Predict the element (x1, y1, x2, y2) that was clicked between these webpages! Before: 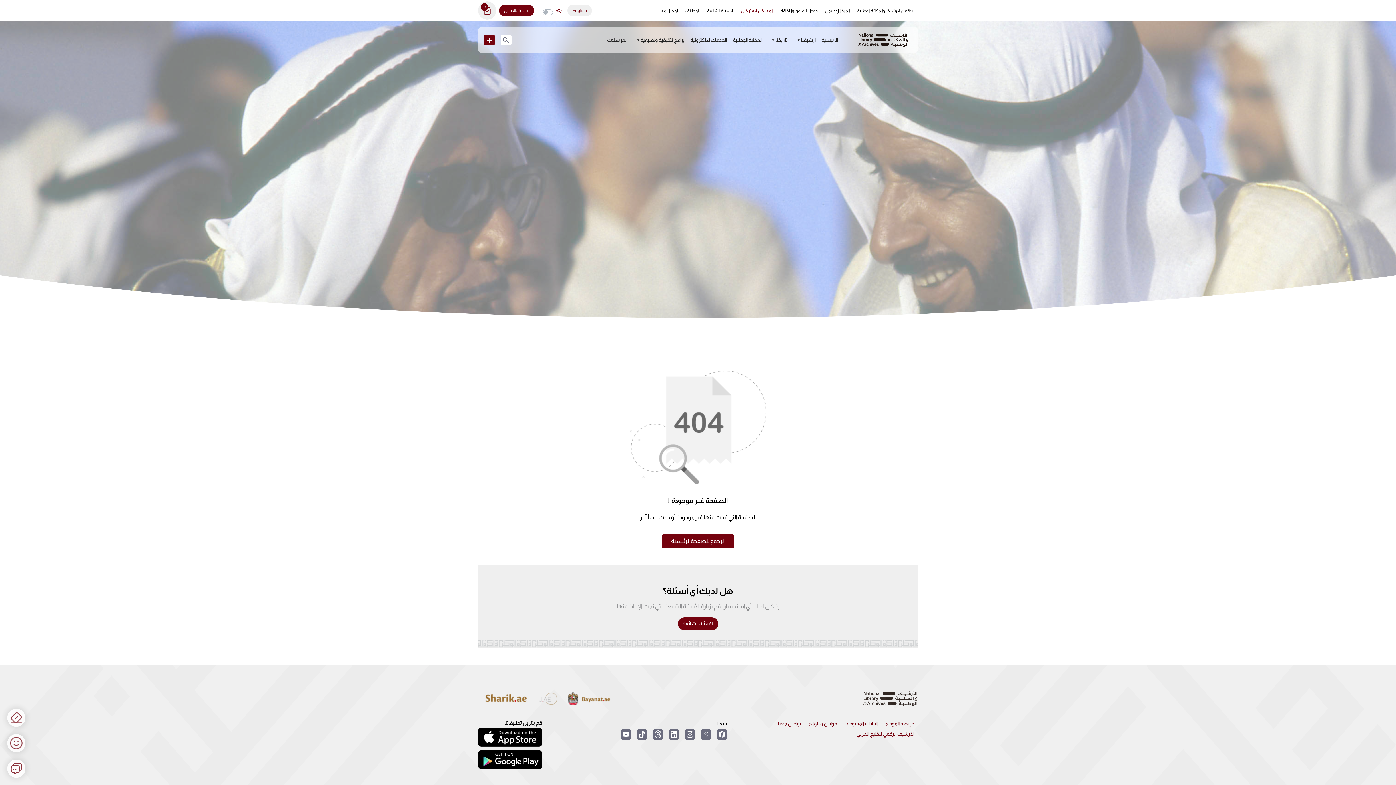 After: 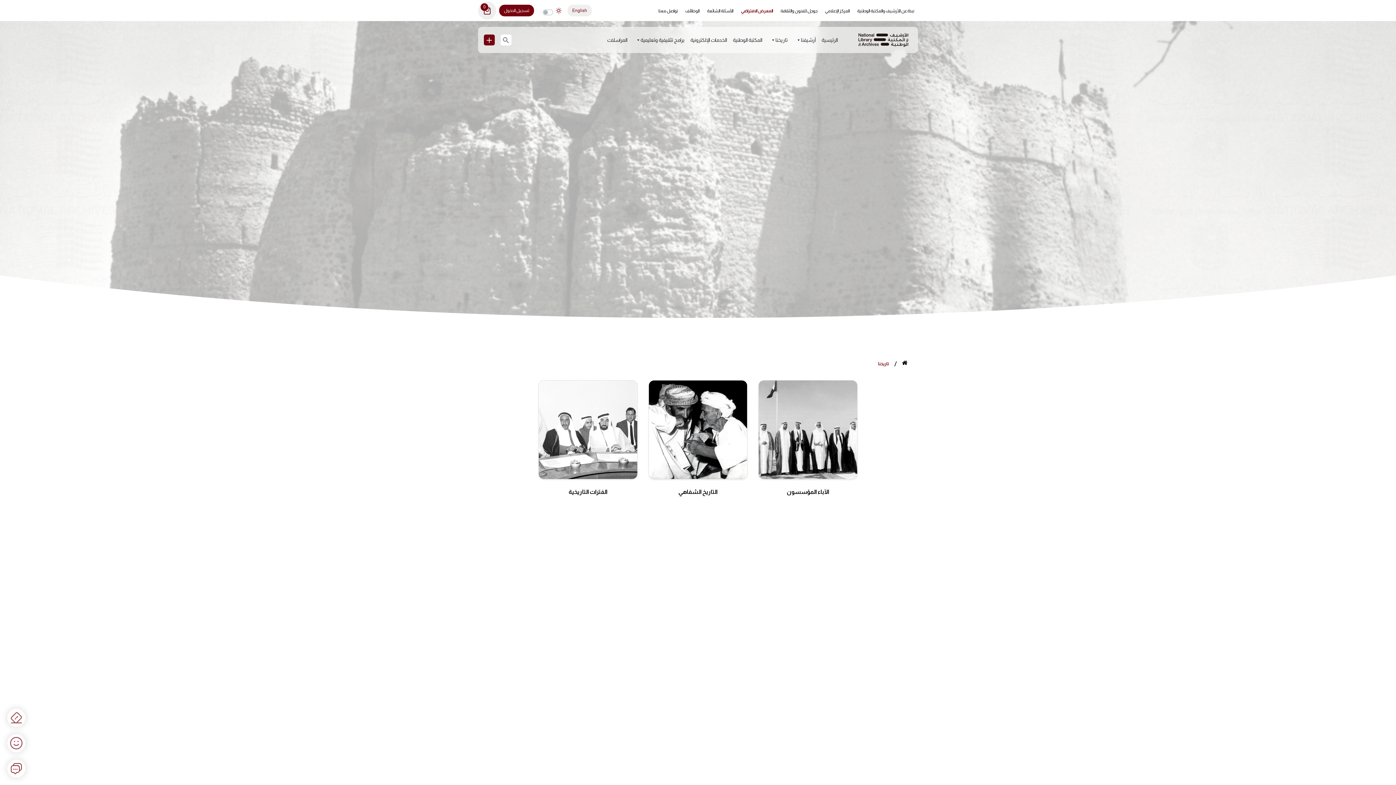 Action: label: تاريخنا bbox: (765, 32, 790, 47)